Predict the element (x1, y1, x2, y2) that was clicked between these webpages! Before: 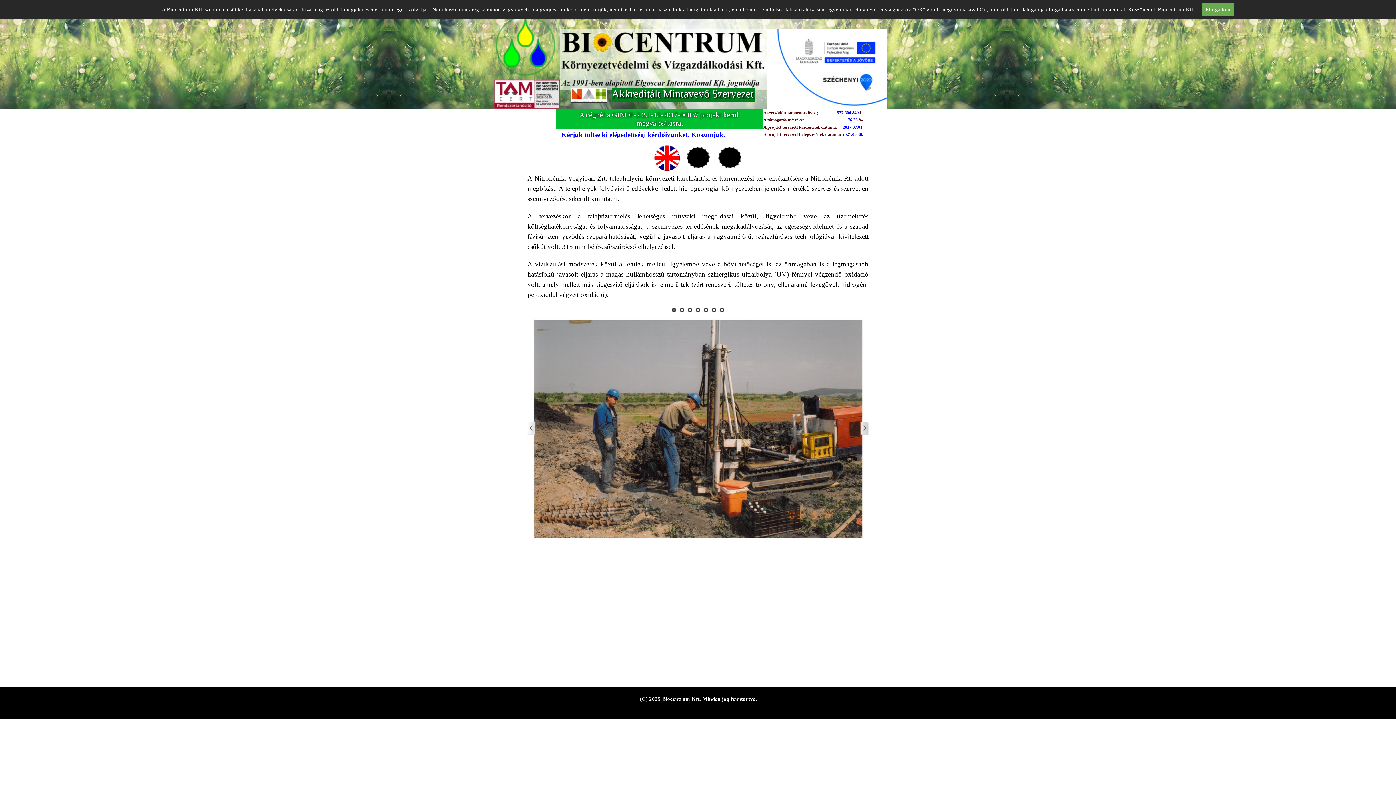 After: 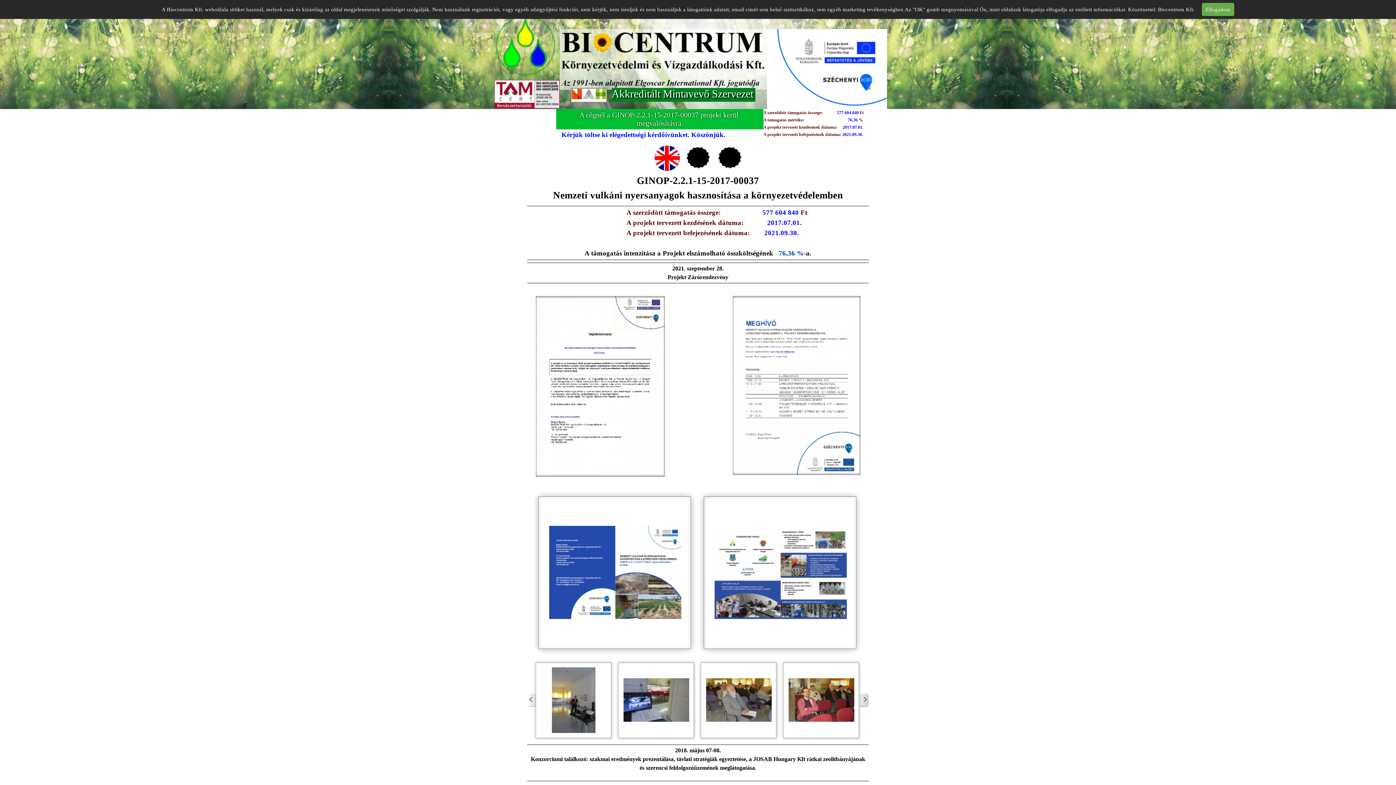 Action: bbox: (767, 29, 887, 34)